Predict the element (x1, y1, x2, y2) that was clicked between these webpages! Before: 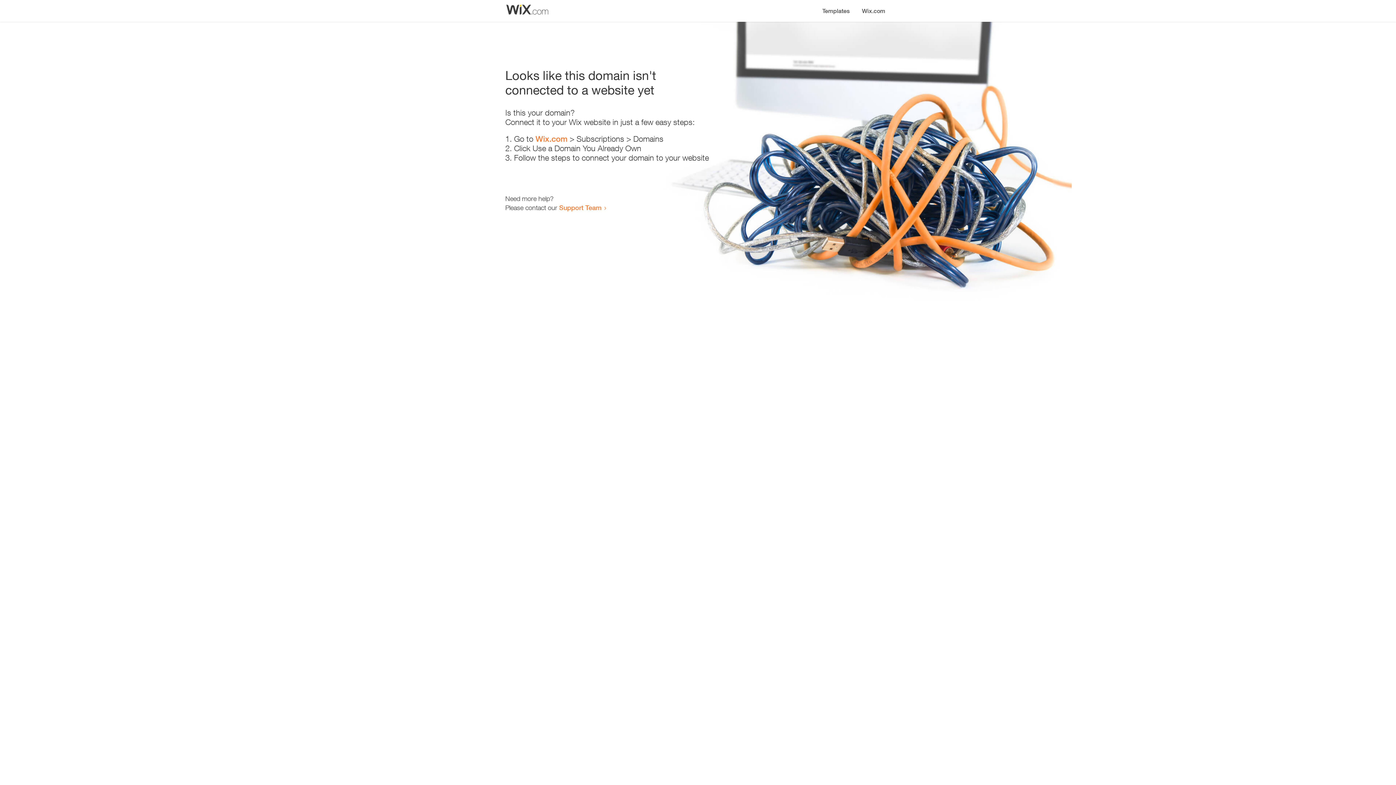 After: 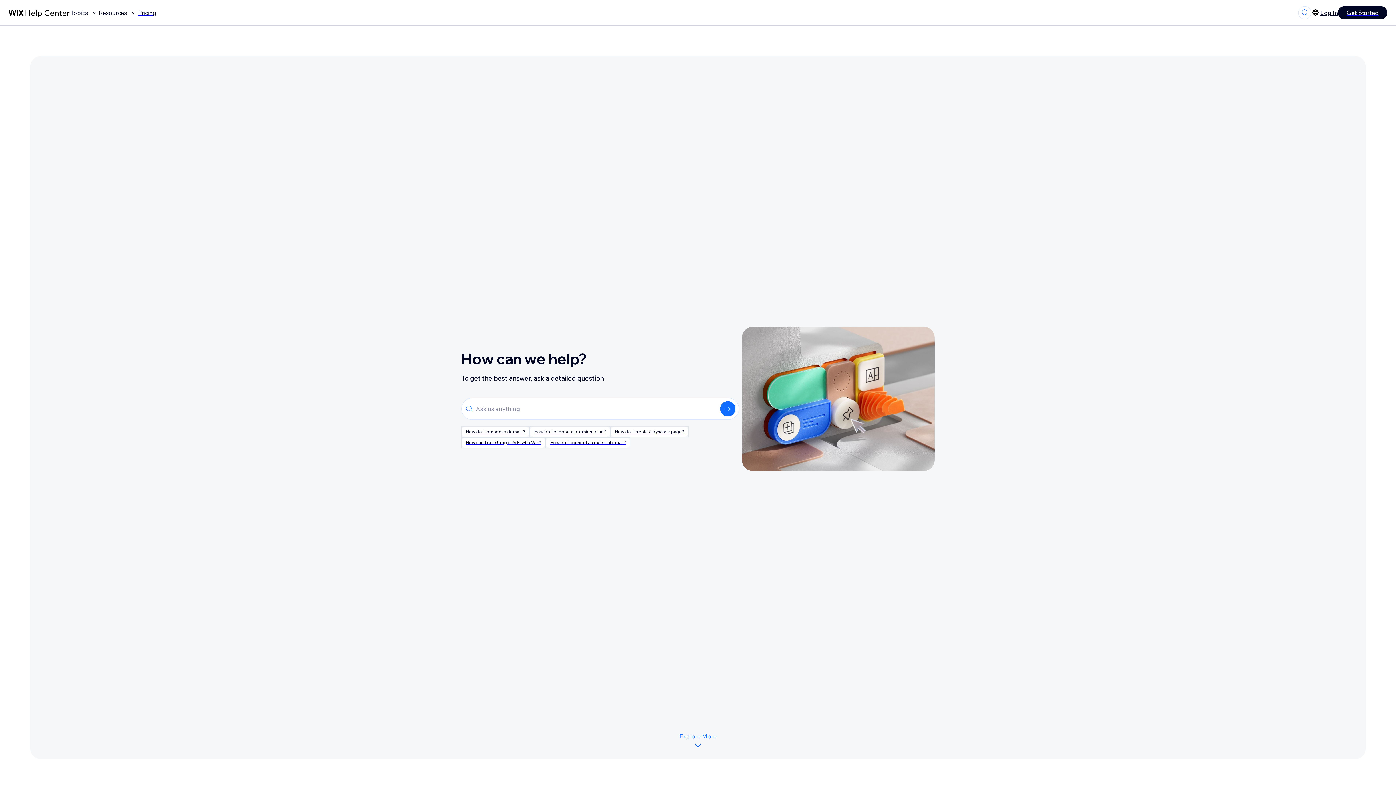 Action: bbox: (559, 203, 601, 211) label: Support Team